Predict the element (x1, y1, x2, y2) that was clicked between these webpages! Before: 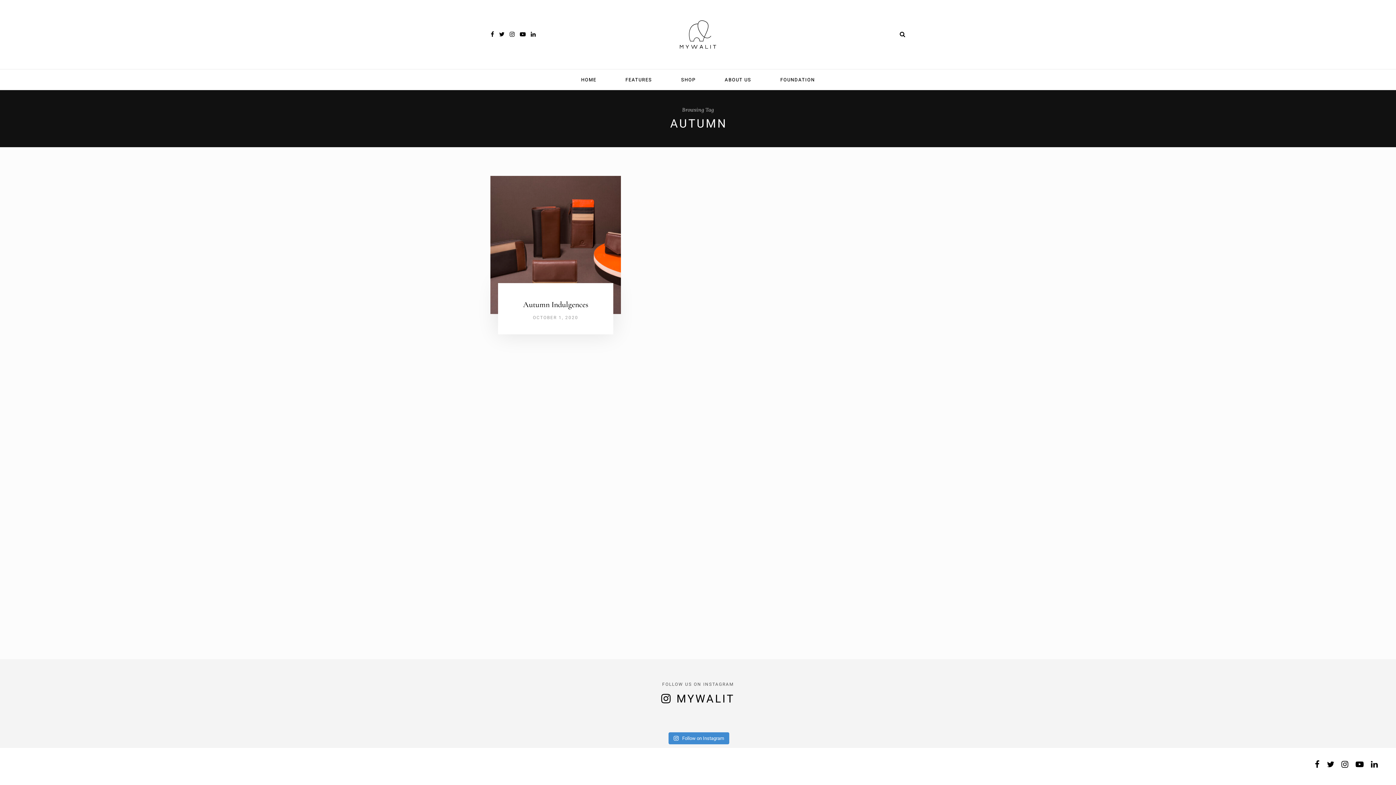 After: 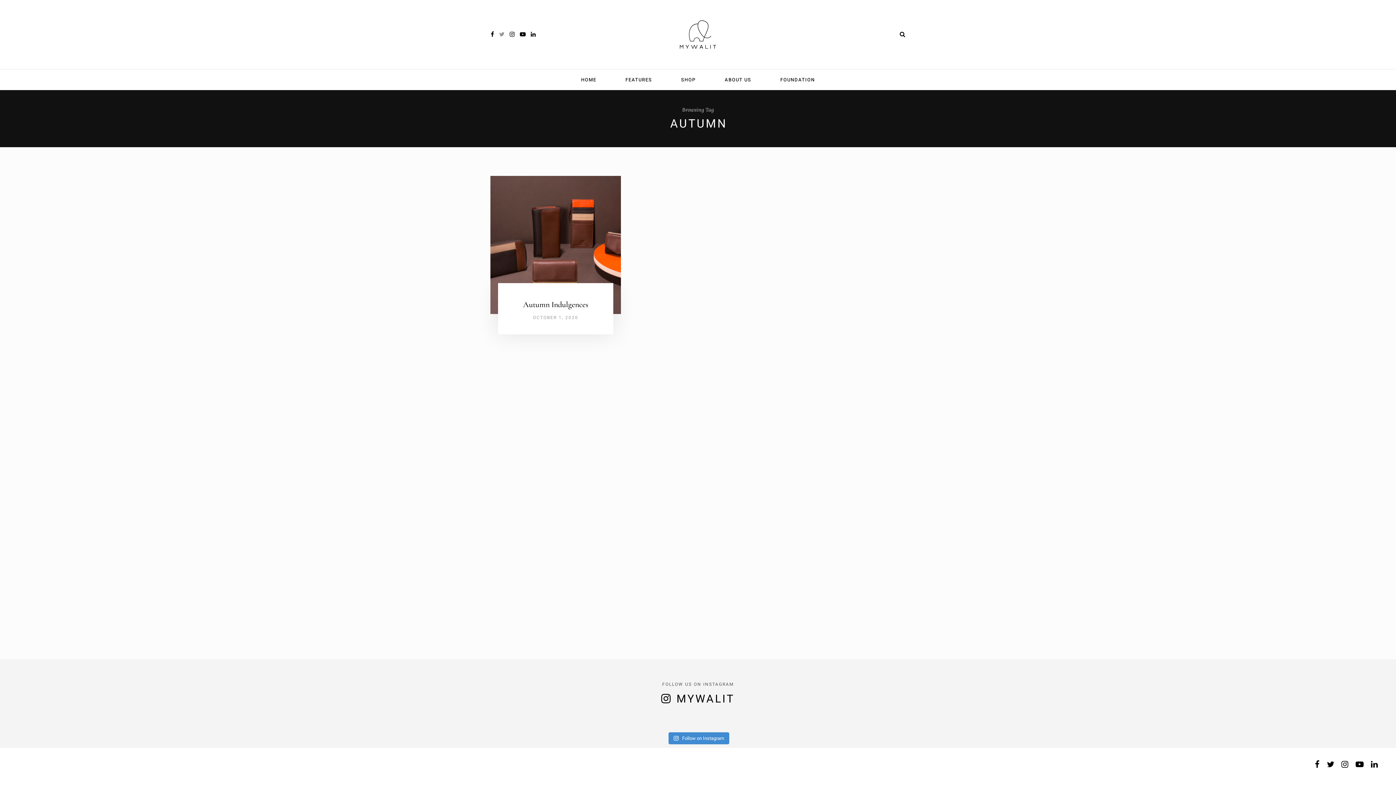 Action: bbox: (499, 30, 504, 38)